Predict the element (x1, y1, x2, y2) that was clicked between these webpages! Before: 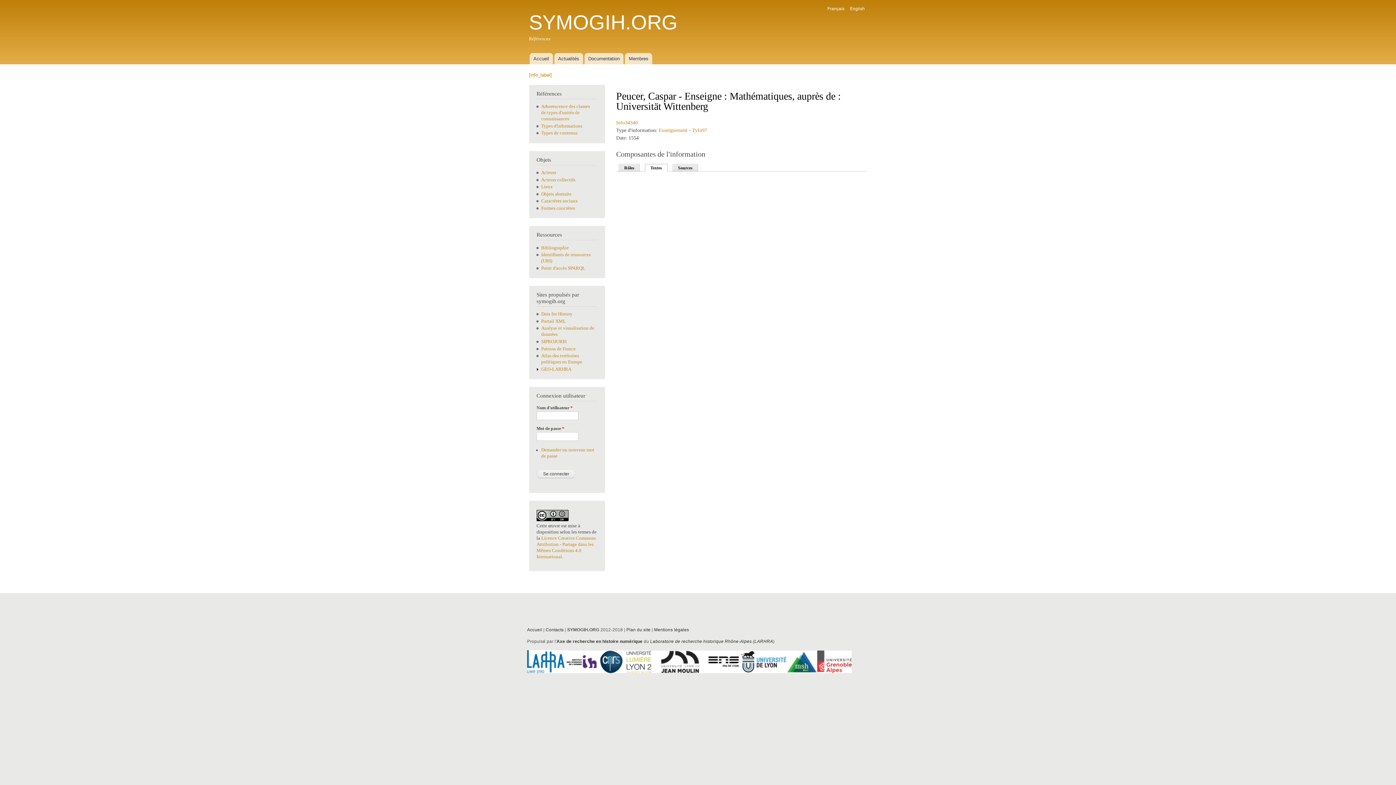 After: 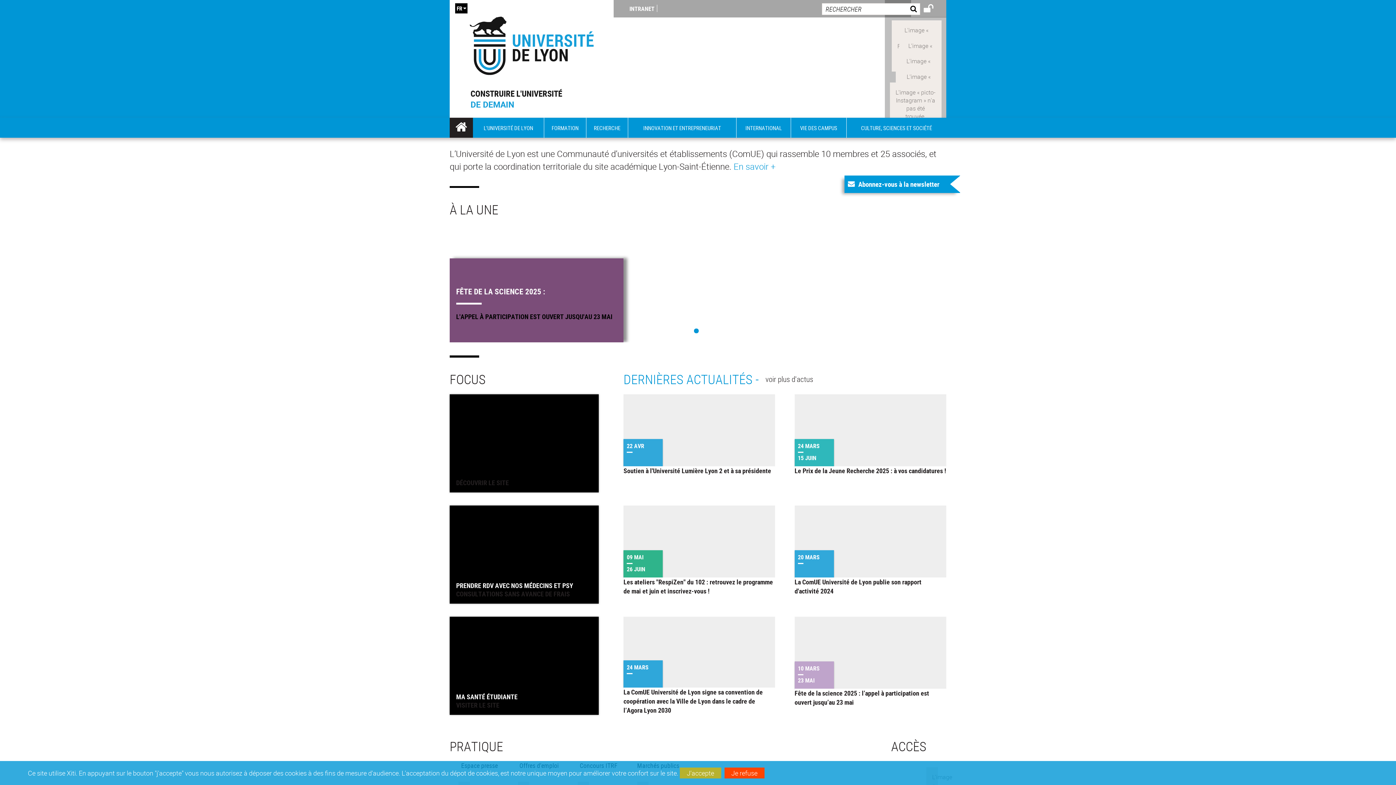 Action: bbox: (740, 669, 786, 674)